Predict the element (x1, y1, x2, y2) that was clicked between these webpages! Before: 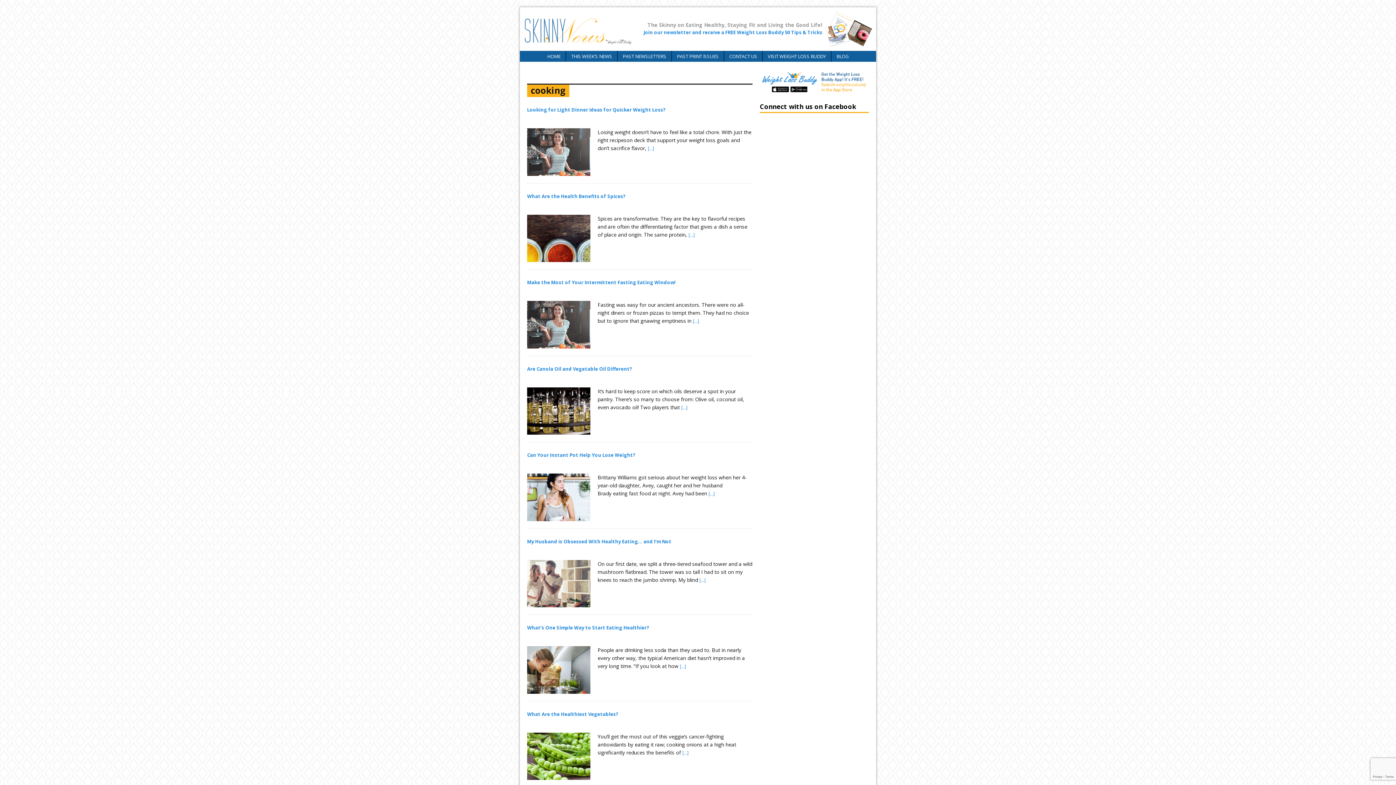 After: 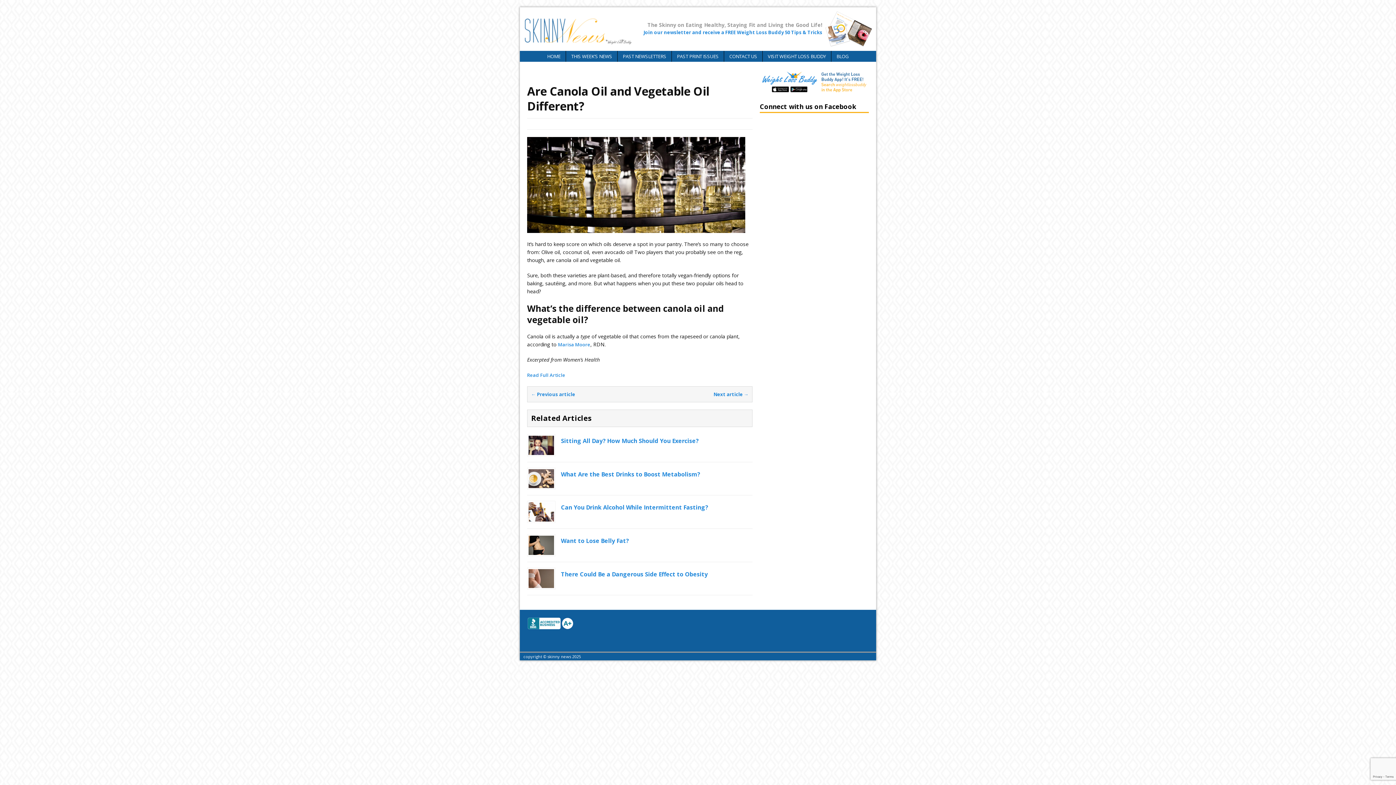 Action: label: [...] bbox: (681, 404, 687, 410)